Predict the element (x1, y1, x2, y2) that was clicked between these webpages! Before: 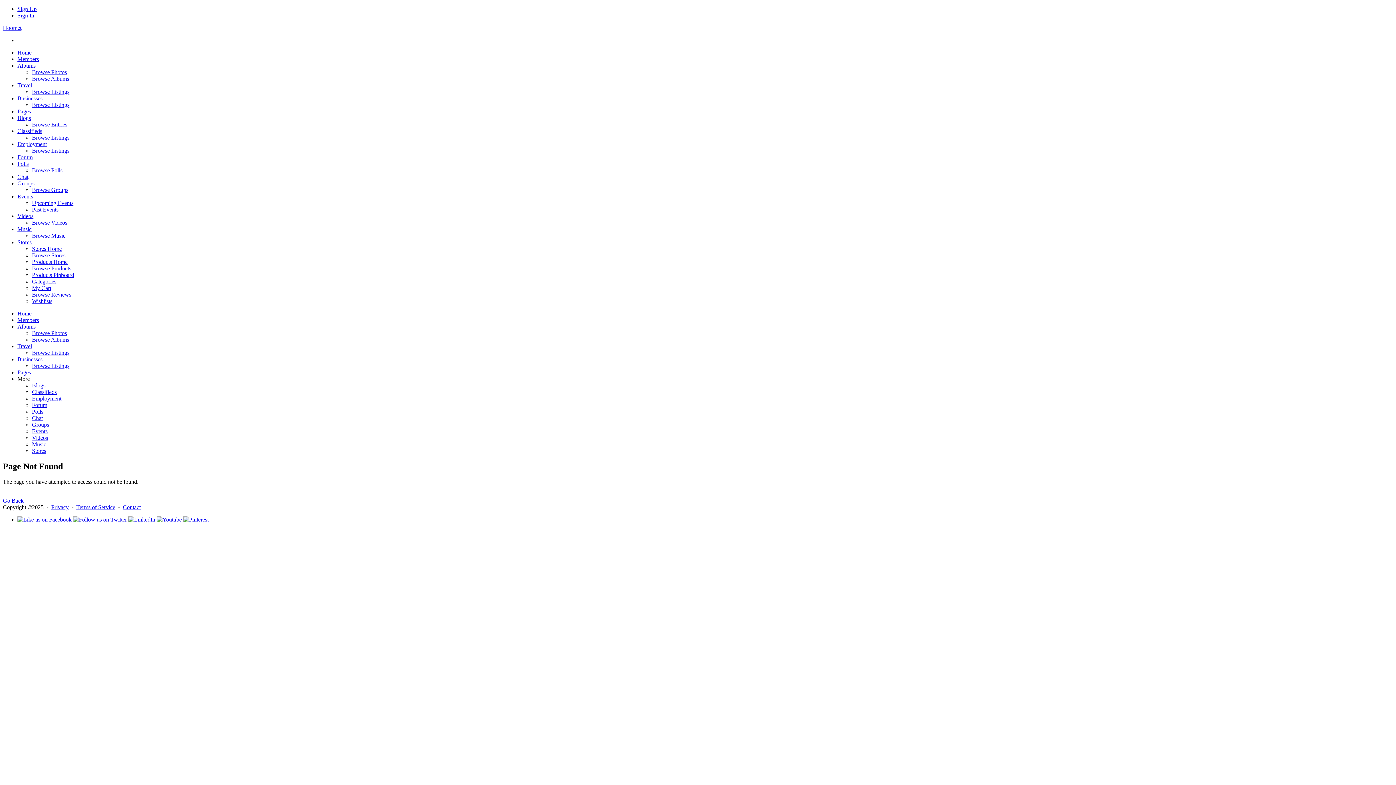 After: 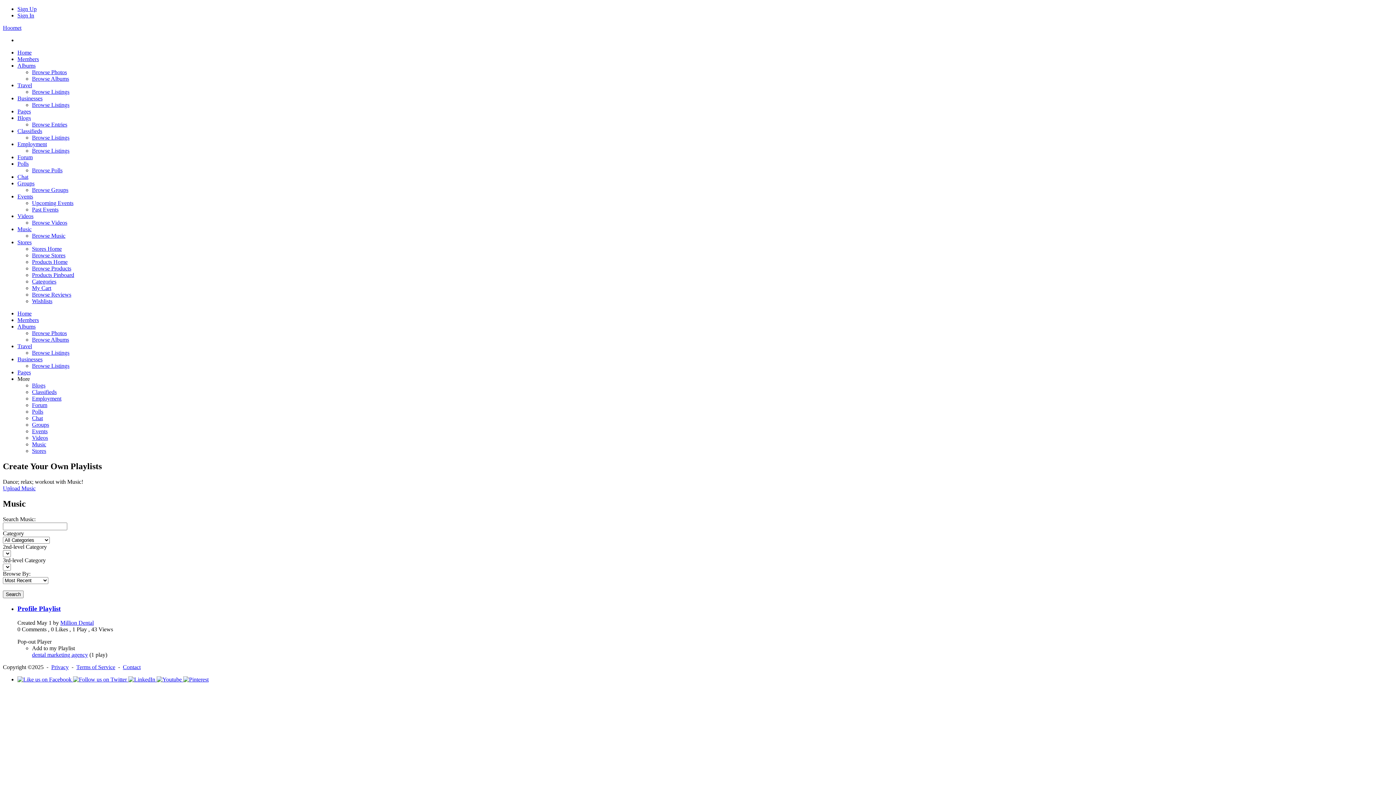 Action: bbox: (17, 226, 31, 232) label: Music